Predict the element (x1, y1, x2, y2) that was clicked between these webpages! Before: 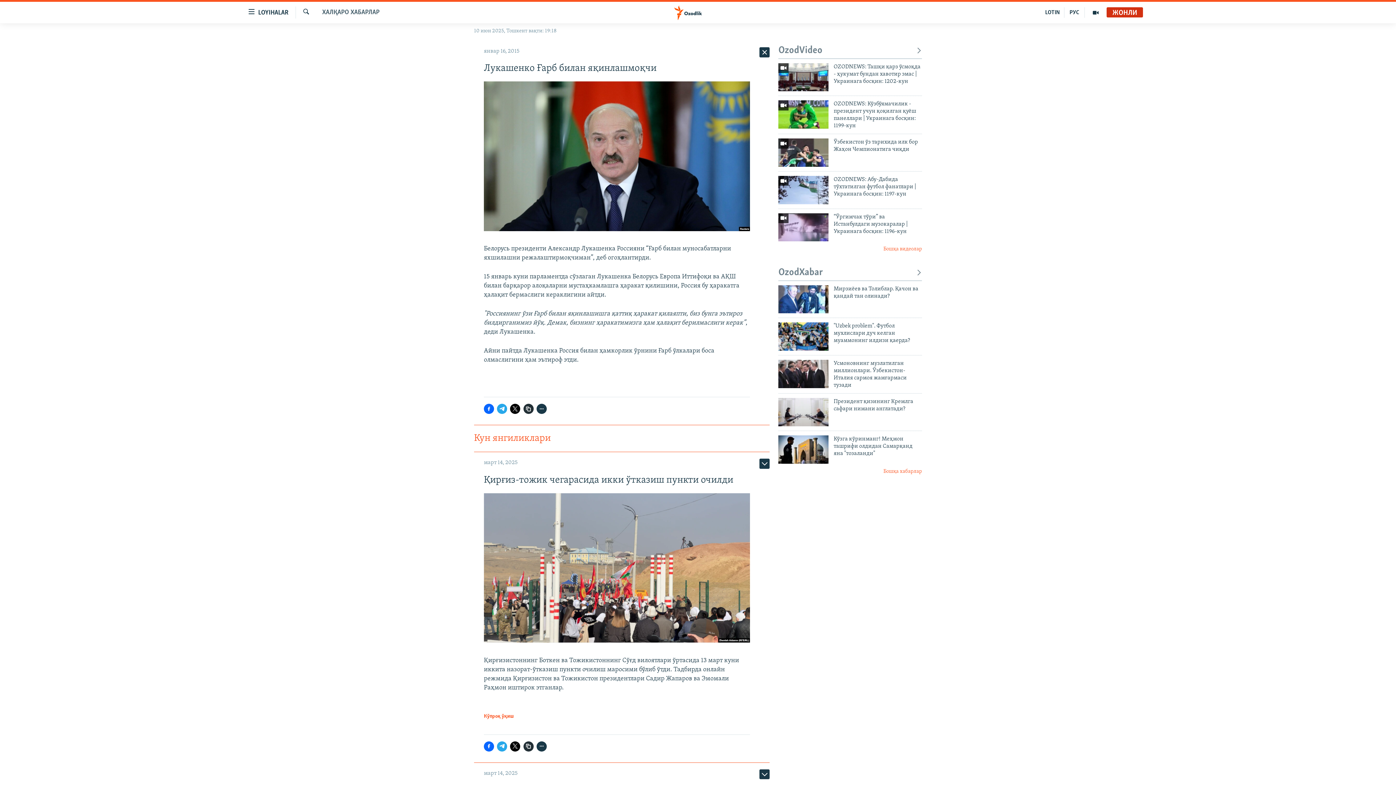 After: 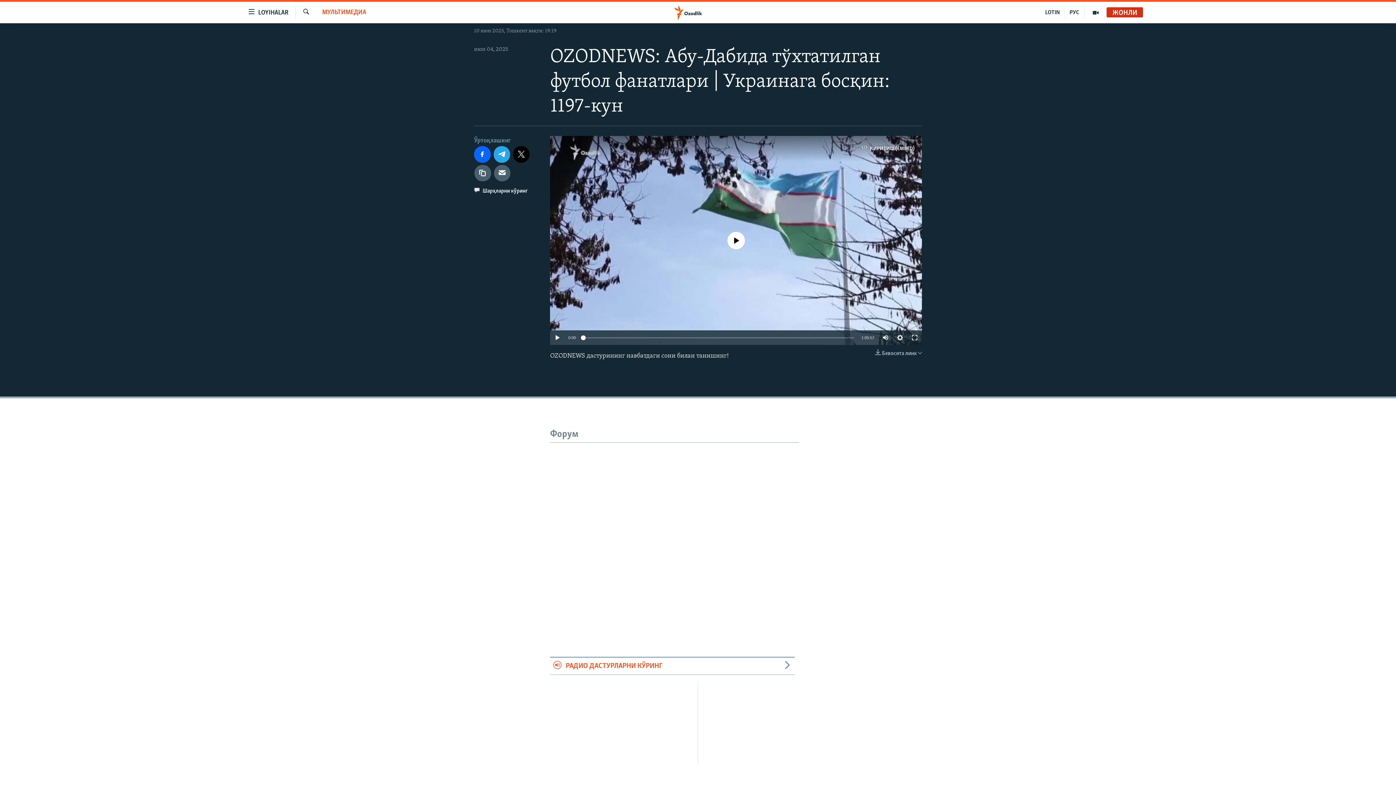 Action: bbox: (778, 175, 828, 204)